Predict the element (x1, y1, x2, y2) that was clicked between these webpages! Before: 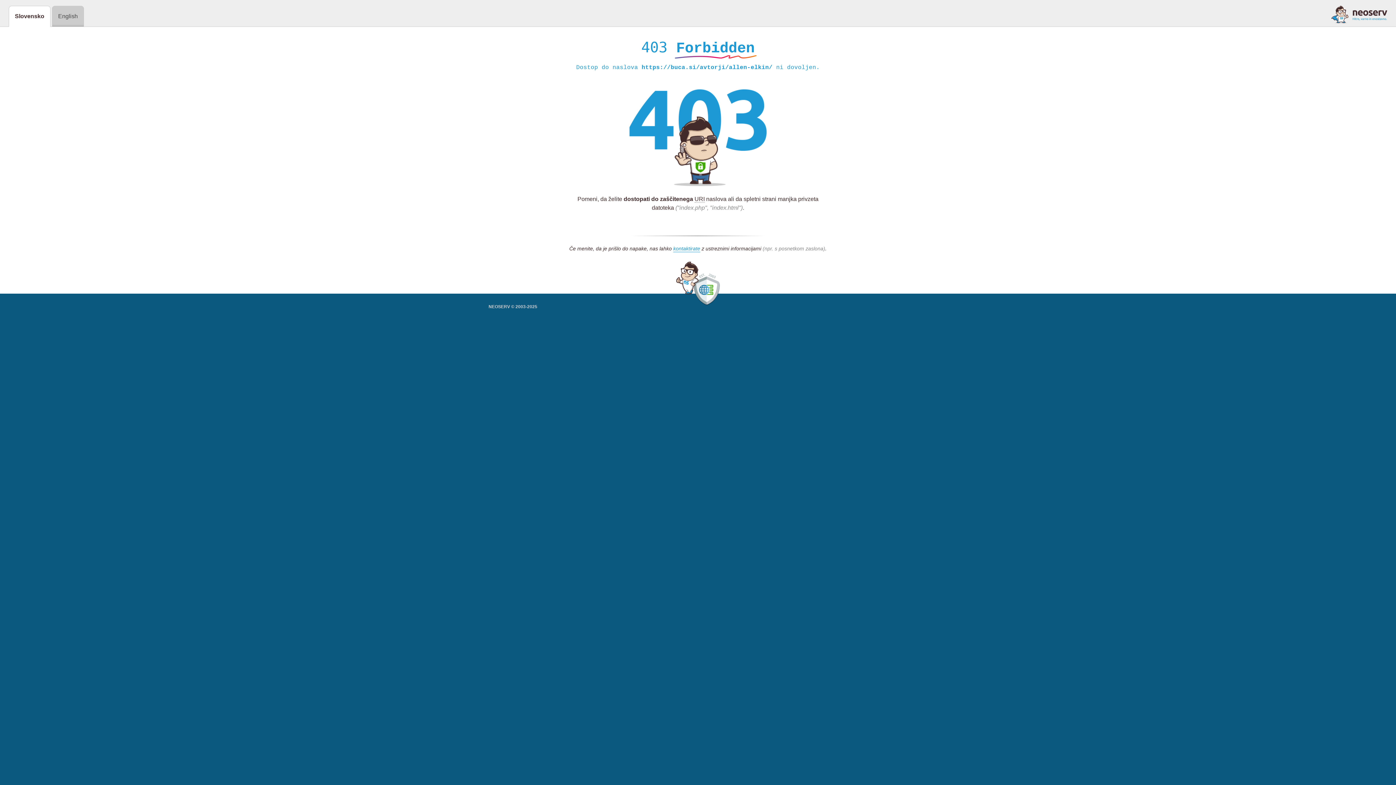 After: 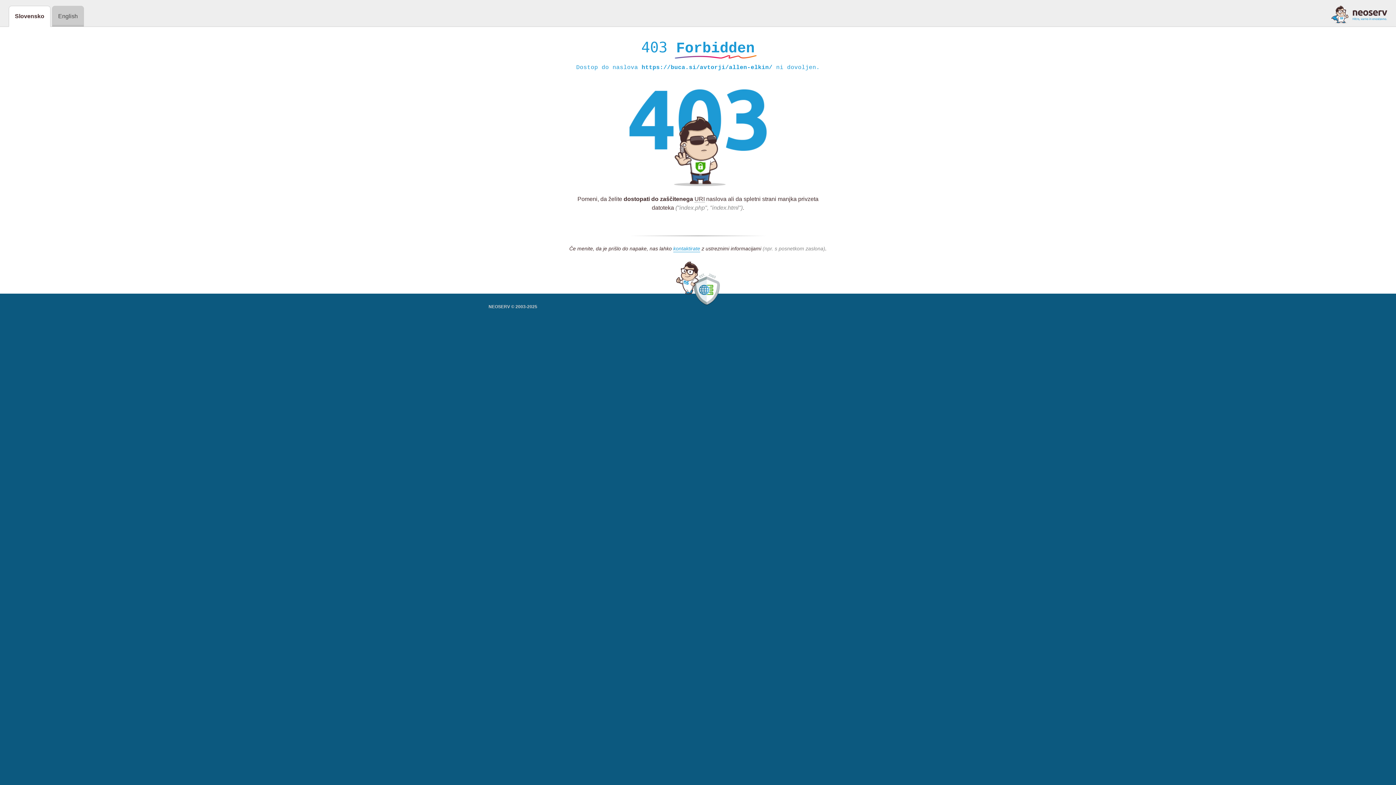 Action: bbox: (1331, 5, 1387, 23)